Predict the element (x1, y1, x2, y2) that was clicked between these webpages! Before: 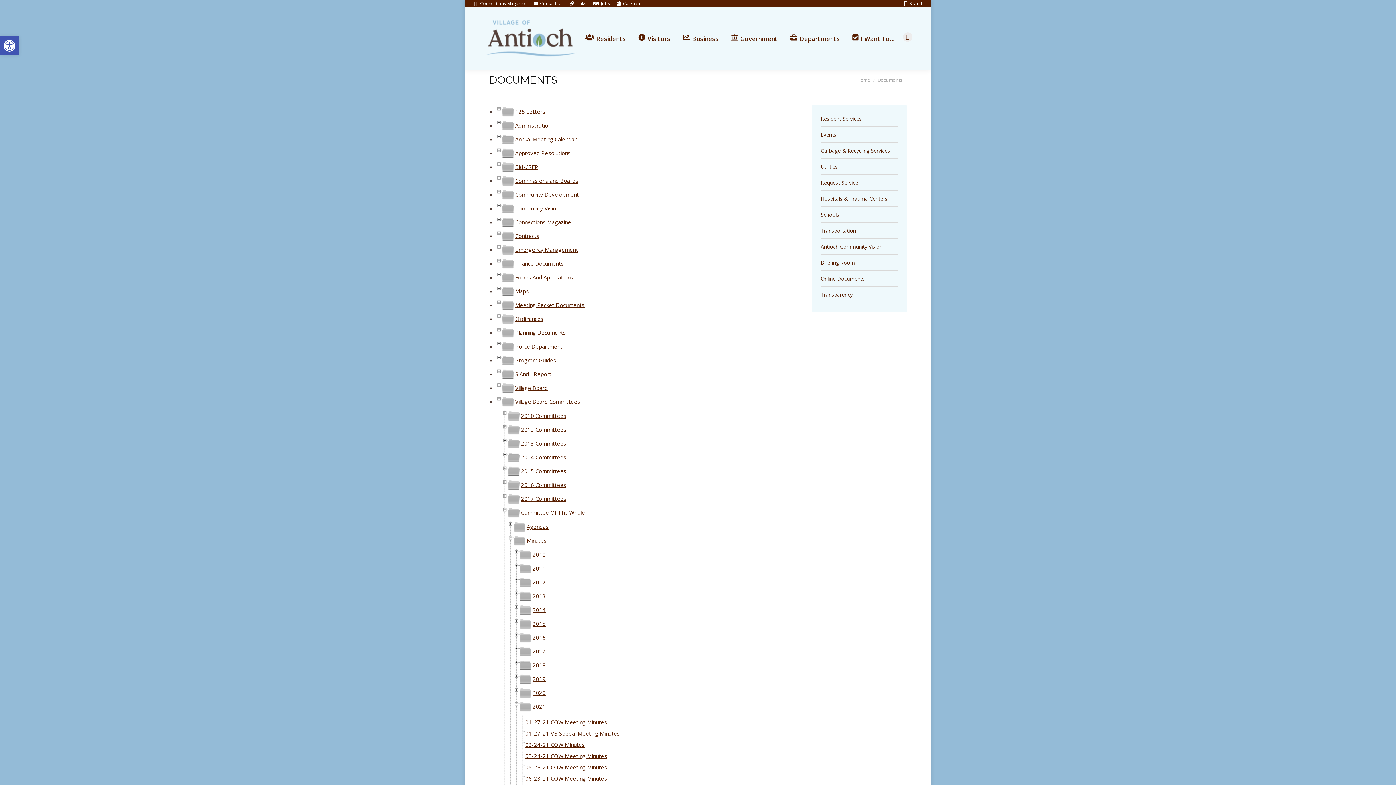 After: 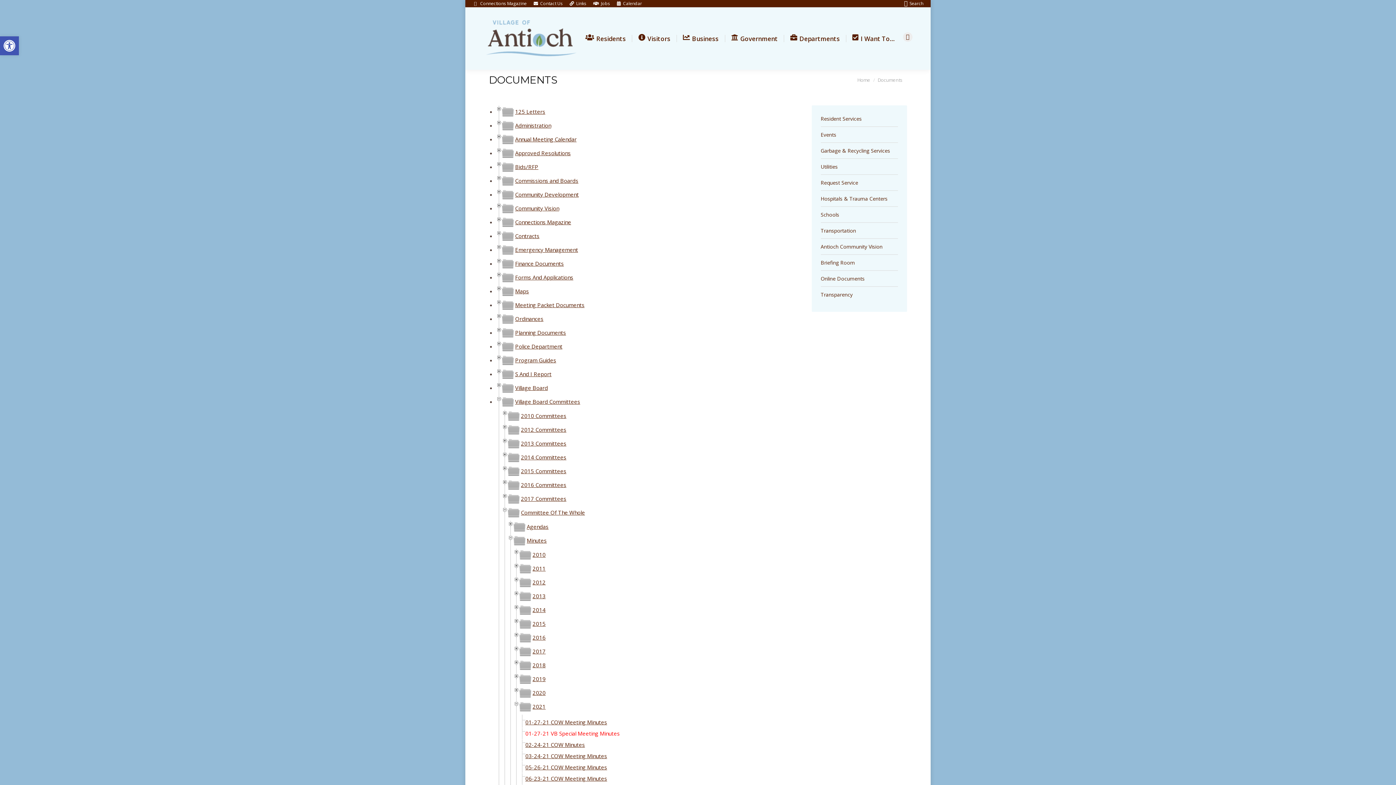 Action: label: 01-27-21 VB Special Meeting Minutes bbox: (525, 730, 620, 737)